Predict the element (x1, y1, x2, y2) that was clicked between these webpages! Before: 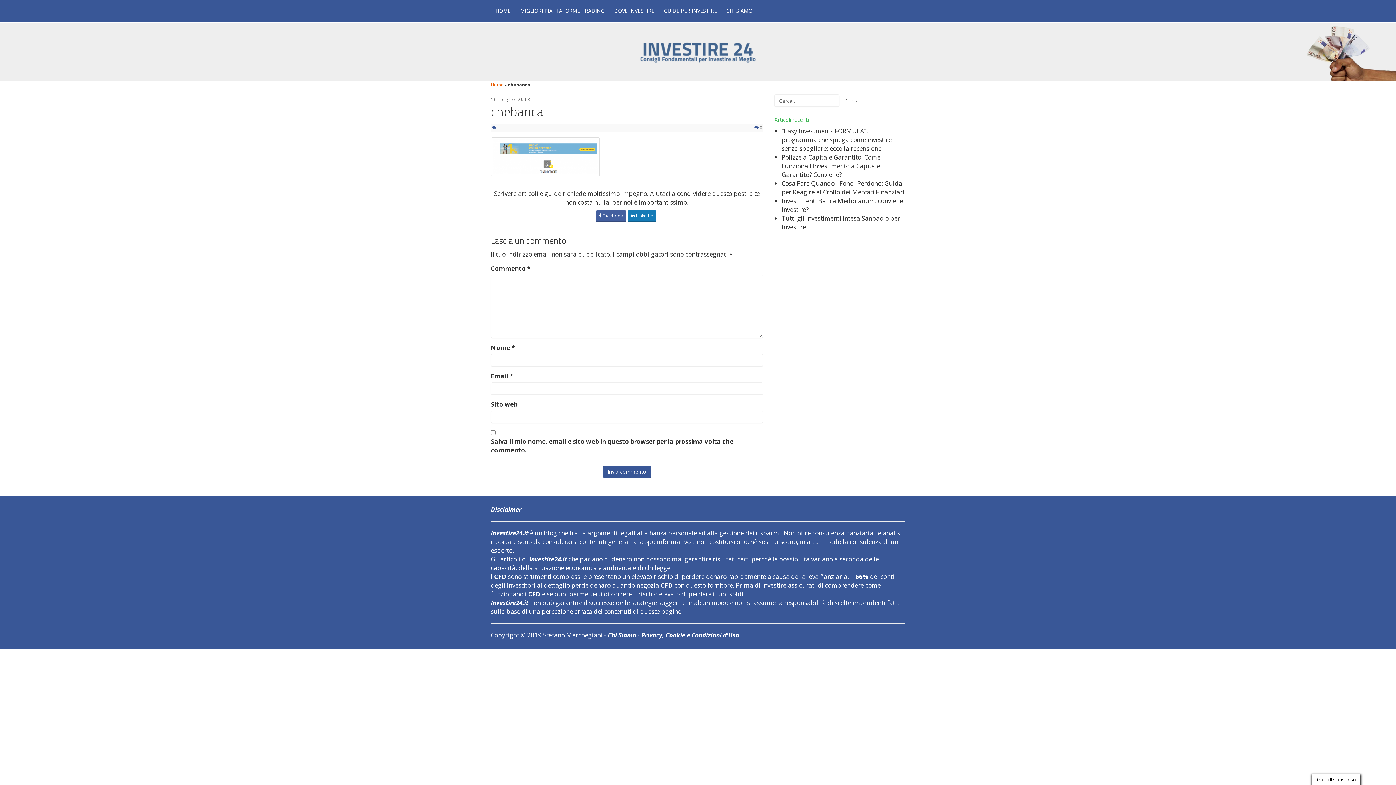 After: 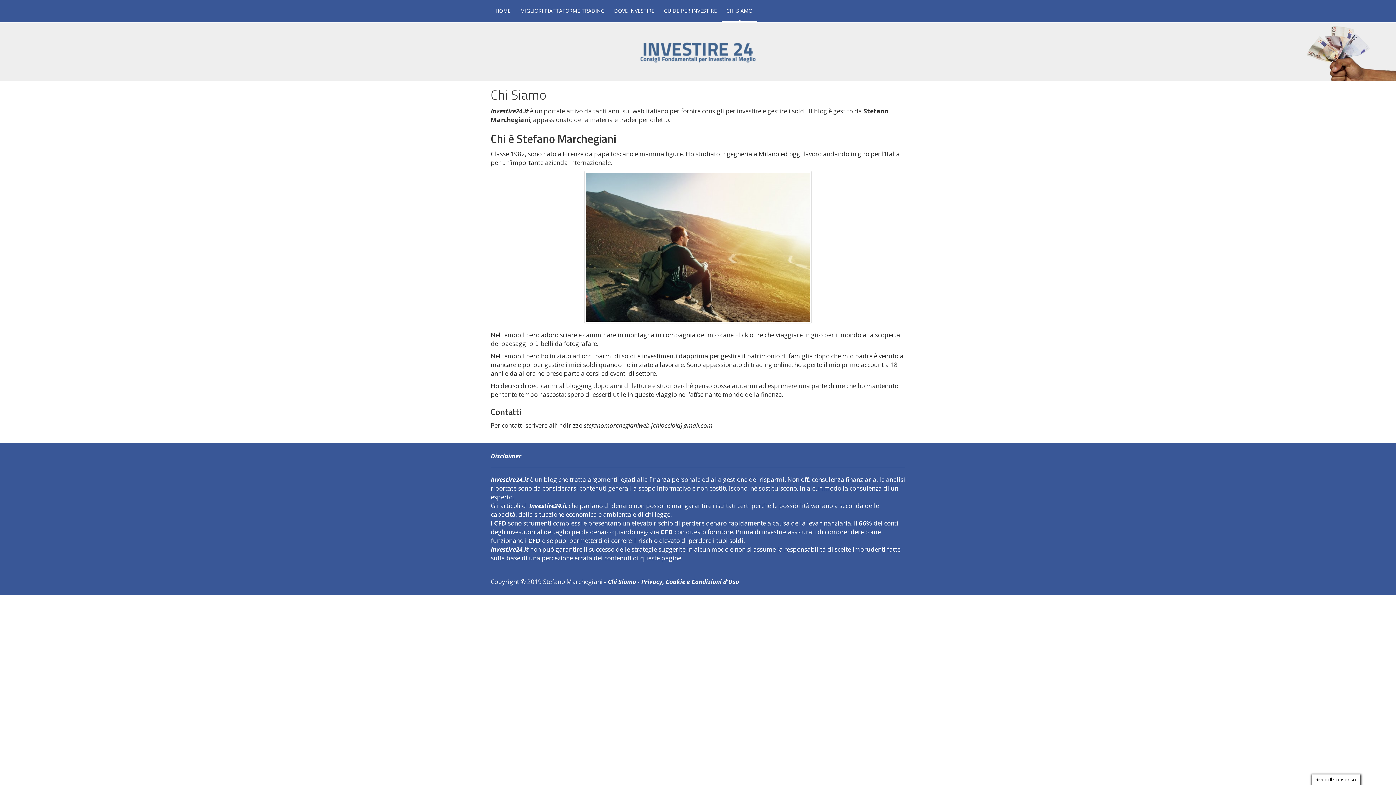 Action: label: CHI SIAMO bbox: (721, 0, 757, 21)